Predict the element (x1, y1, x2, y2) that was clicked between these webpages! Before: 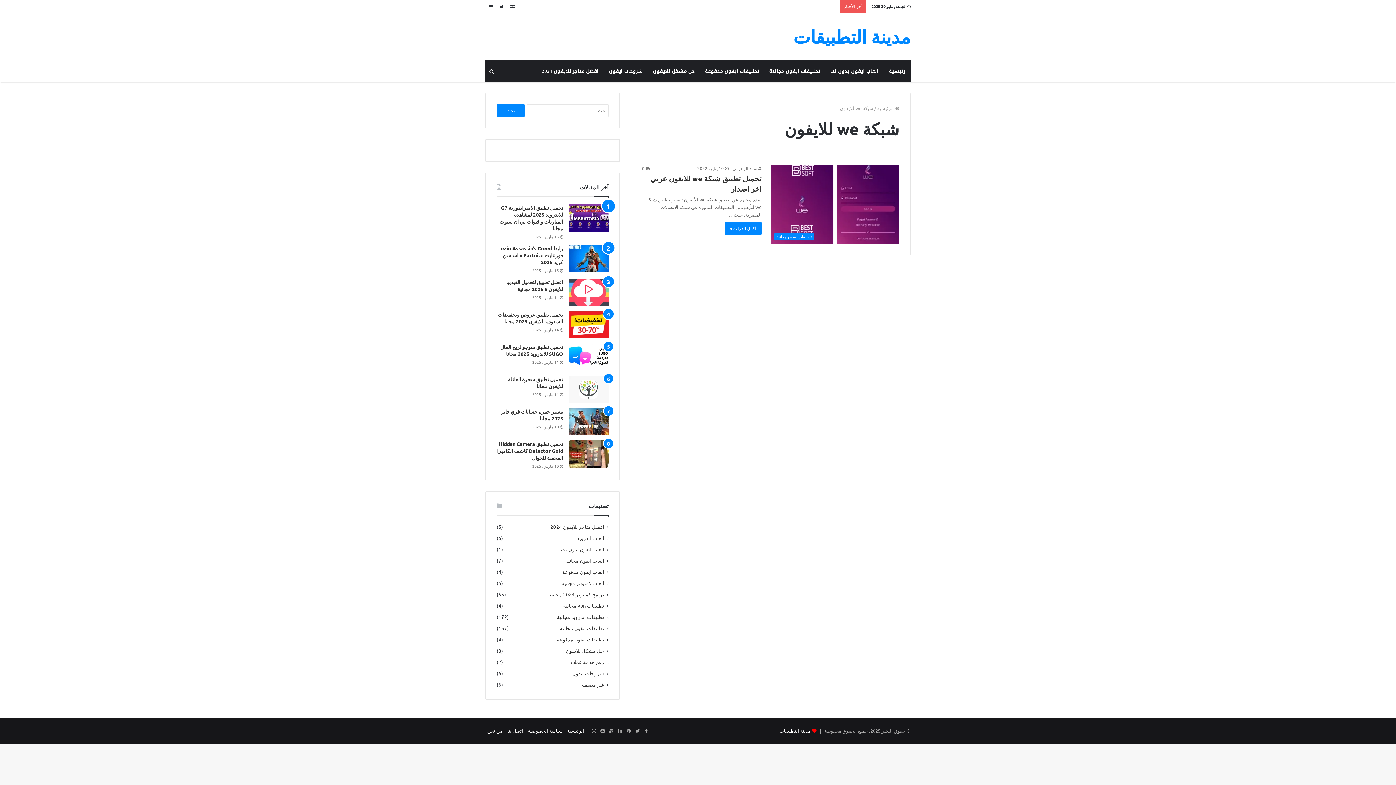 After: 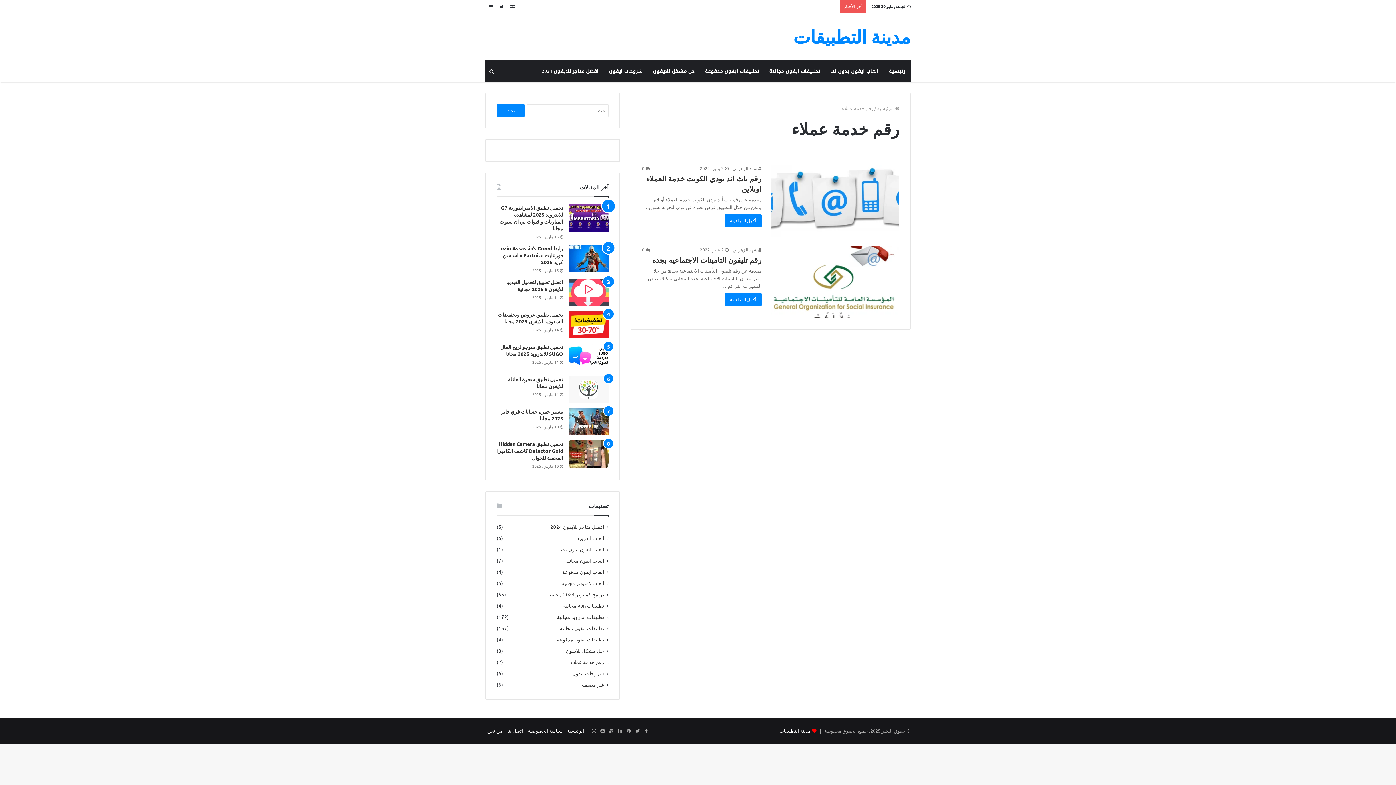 Action: bbox: (570, 658, 604, 666) label: رقم خدمة عملاء